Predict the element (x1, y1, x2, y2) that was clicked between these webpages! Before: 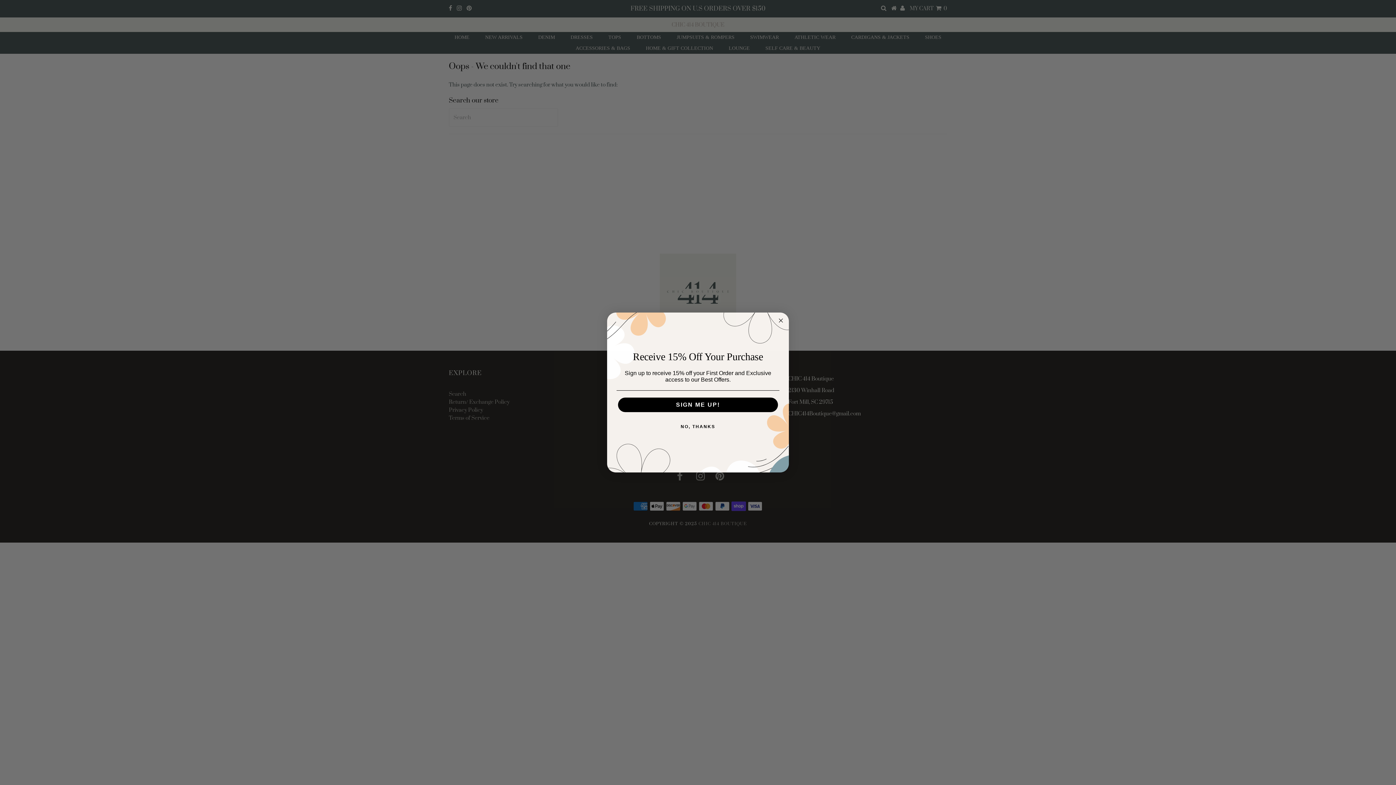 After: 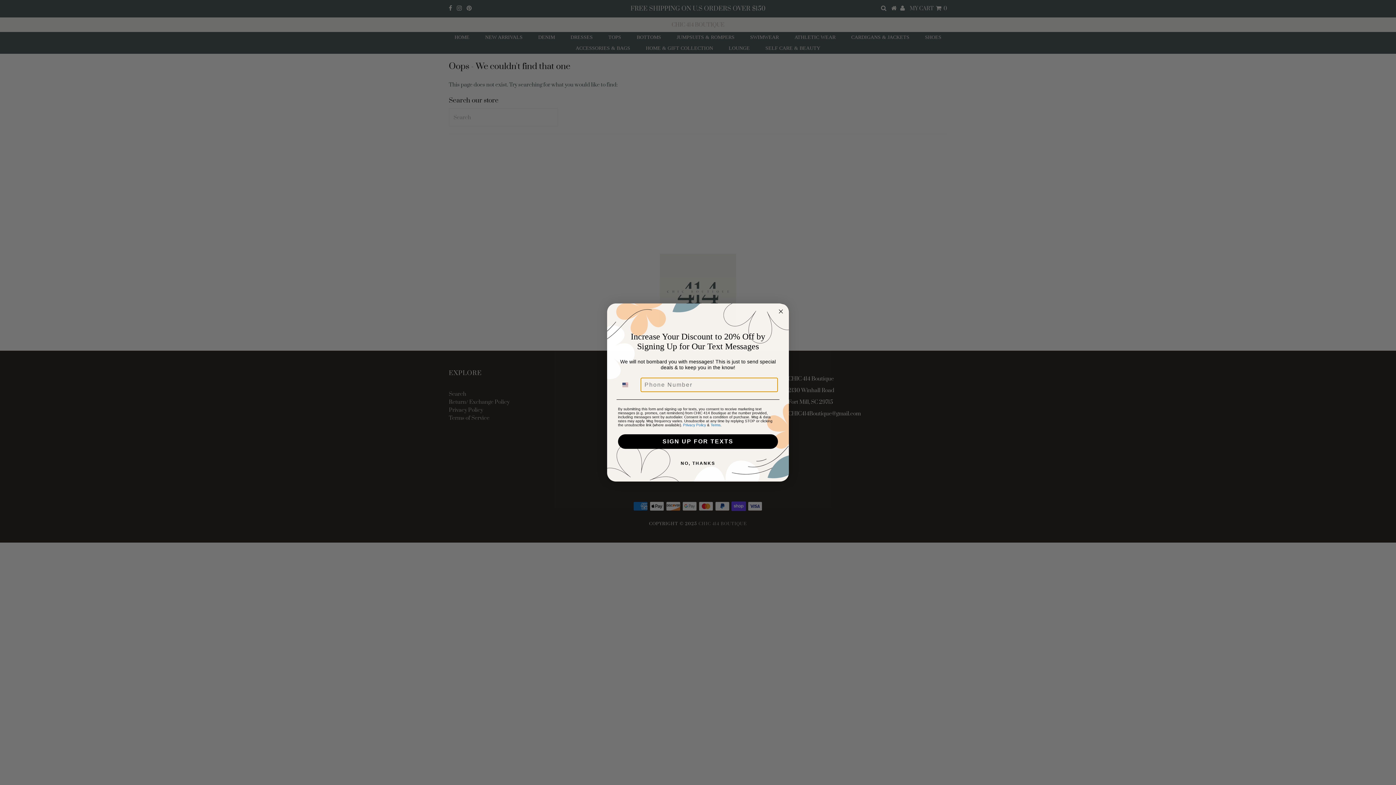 Action: bbox: (618, 397, 778, 412) label: SIGN ME UP!